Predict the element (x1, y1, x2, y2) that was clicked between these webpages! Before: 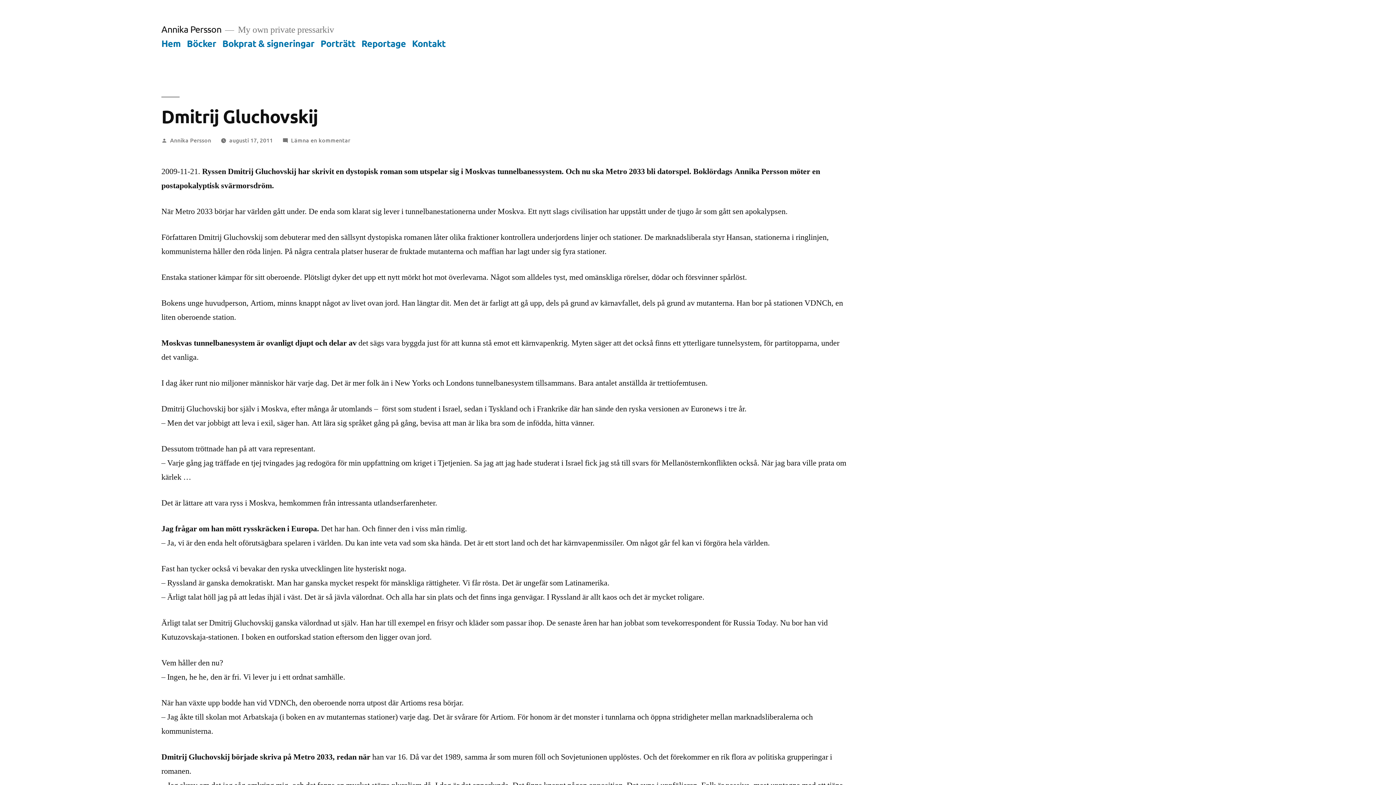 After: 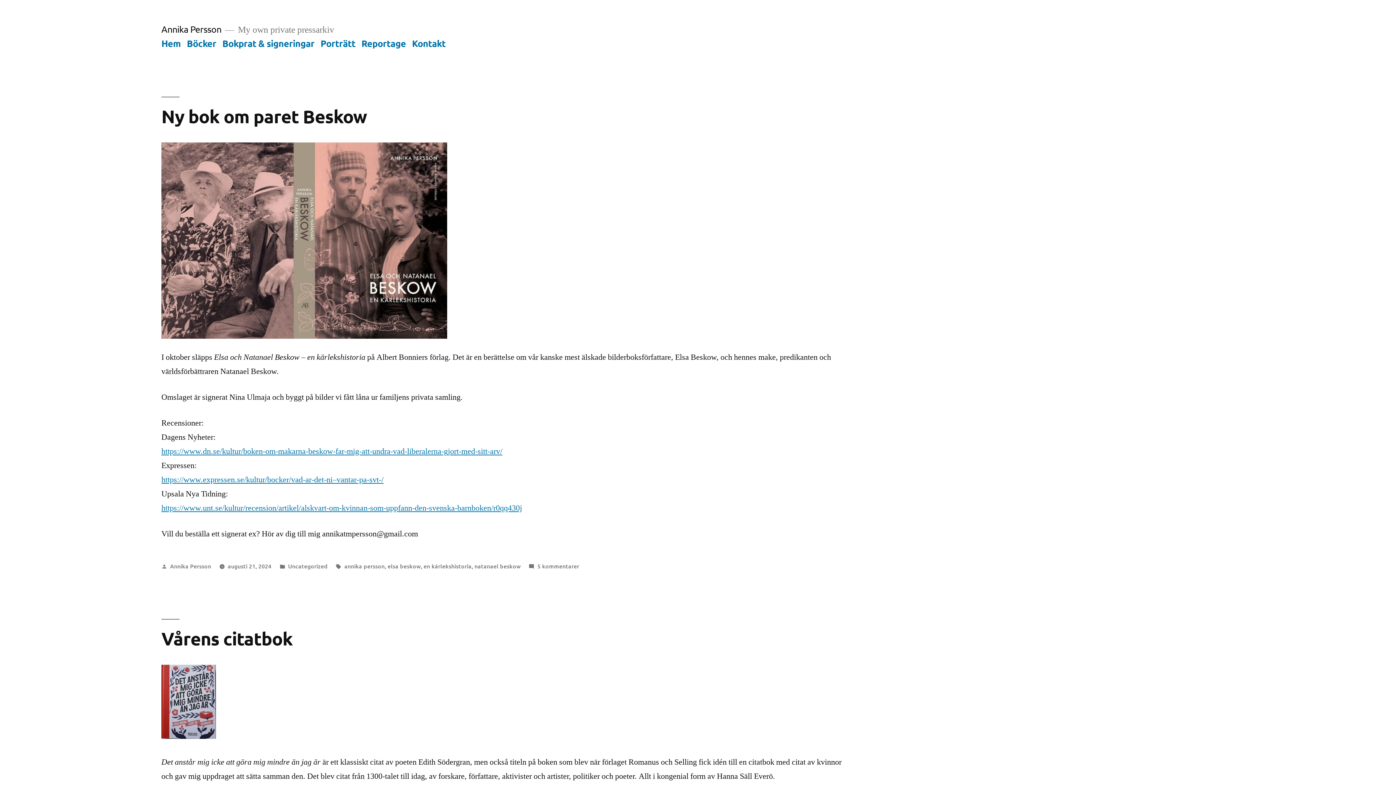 Action: bbox: (161, 23, 221, 34) label: Annika Persson